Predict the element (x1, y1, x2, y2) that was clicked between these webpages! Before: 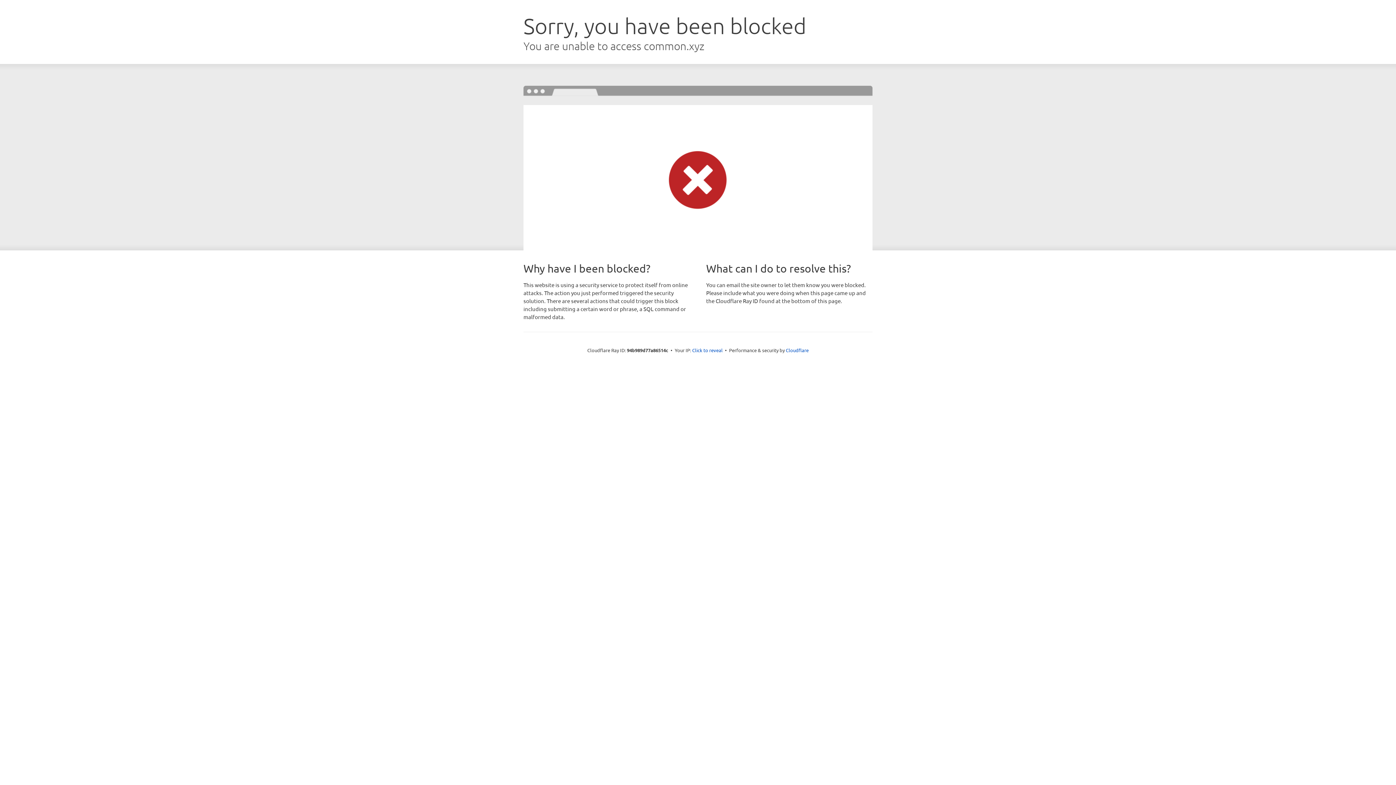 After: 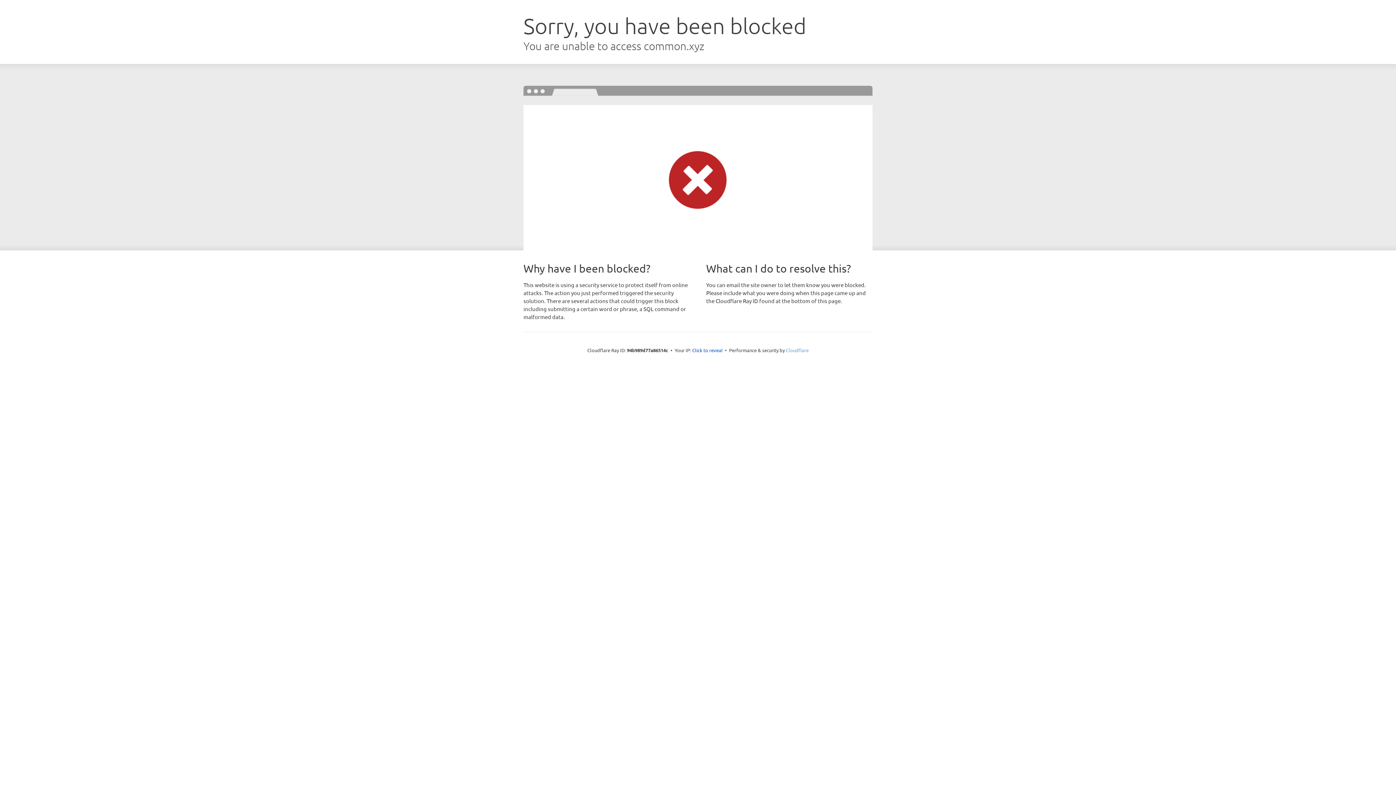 Action: bbox: (786, 347, 808, 353) label: Cloudflare